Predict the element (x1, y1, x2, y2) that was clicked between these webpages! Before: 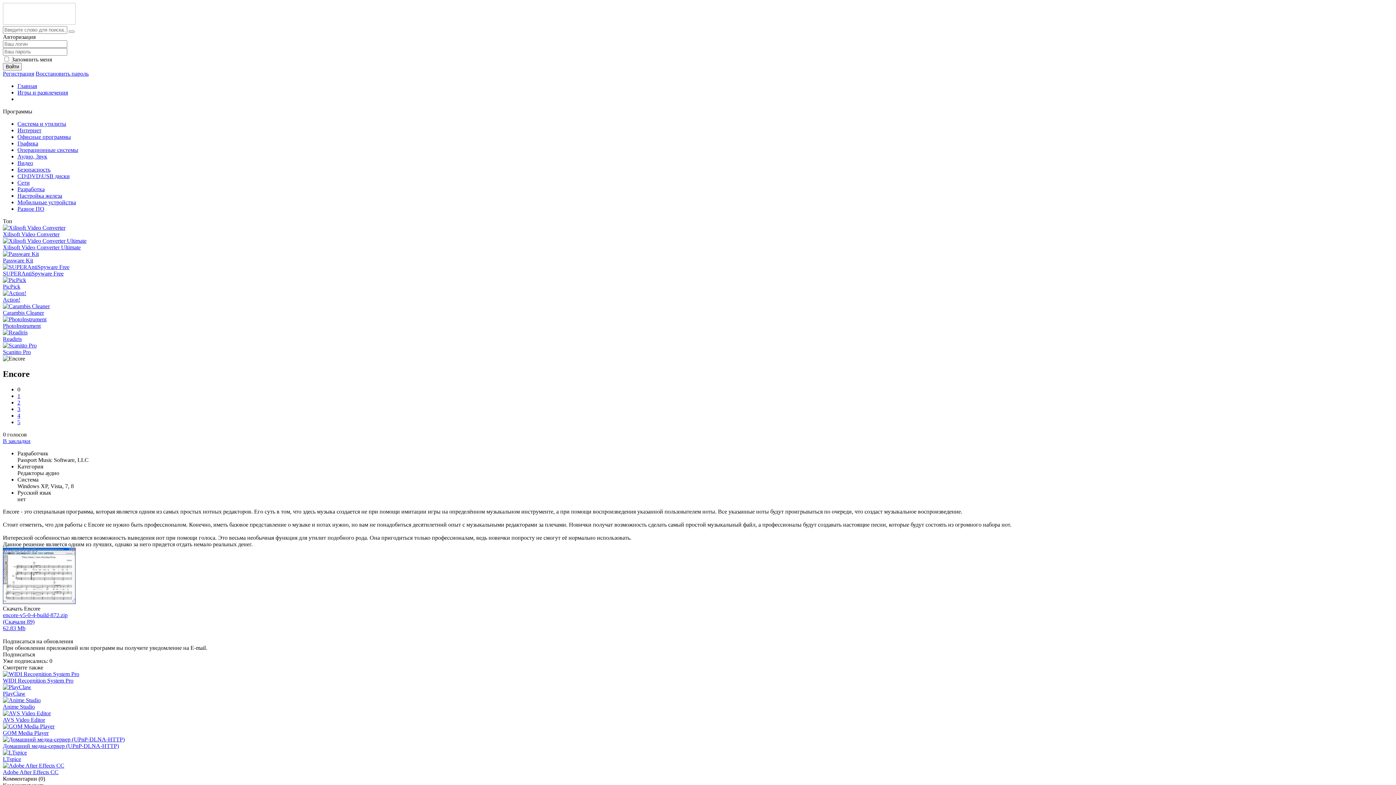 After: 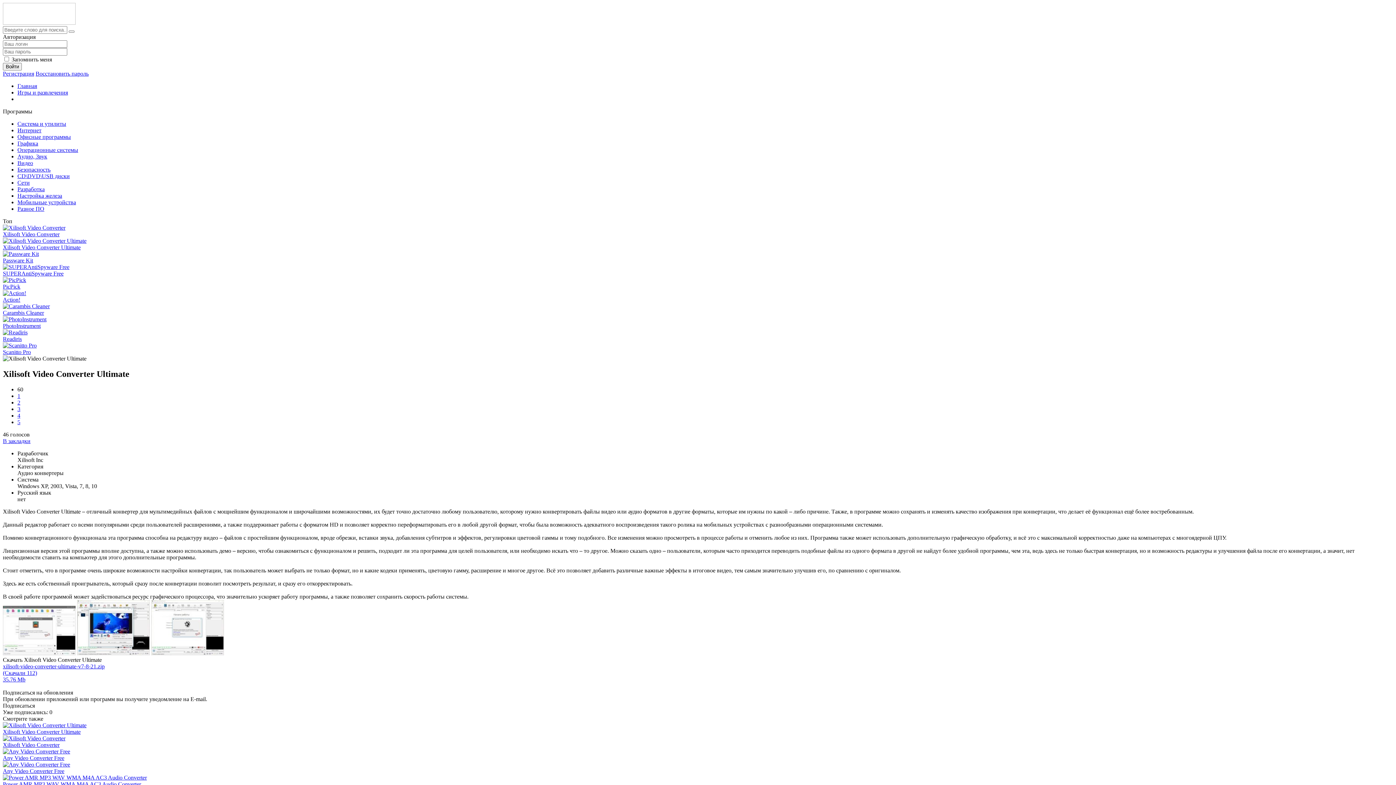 Action: bbox: (2, 237, 1393, 250) label: Xilisoft Video Converter Ultimate